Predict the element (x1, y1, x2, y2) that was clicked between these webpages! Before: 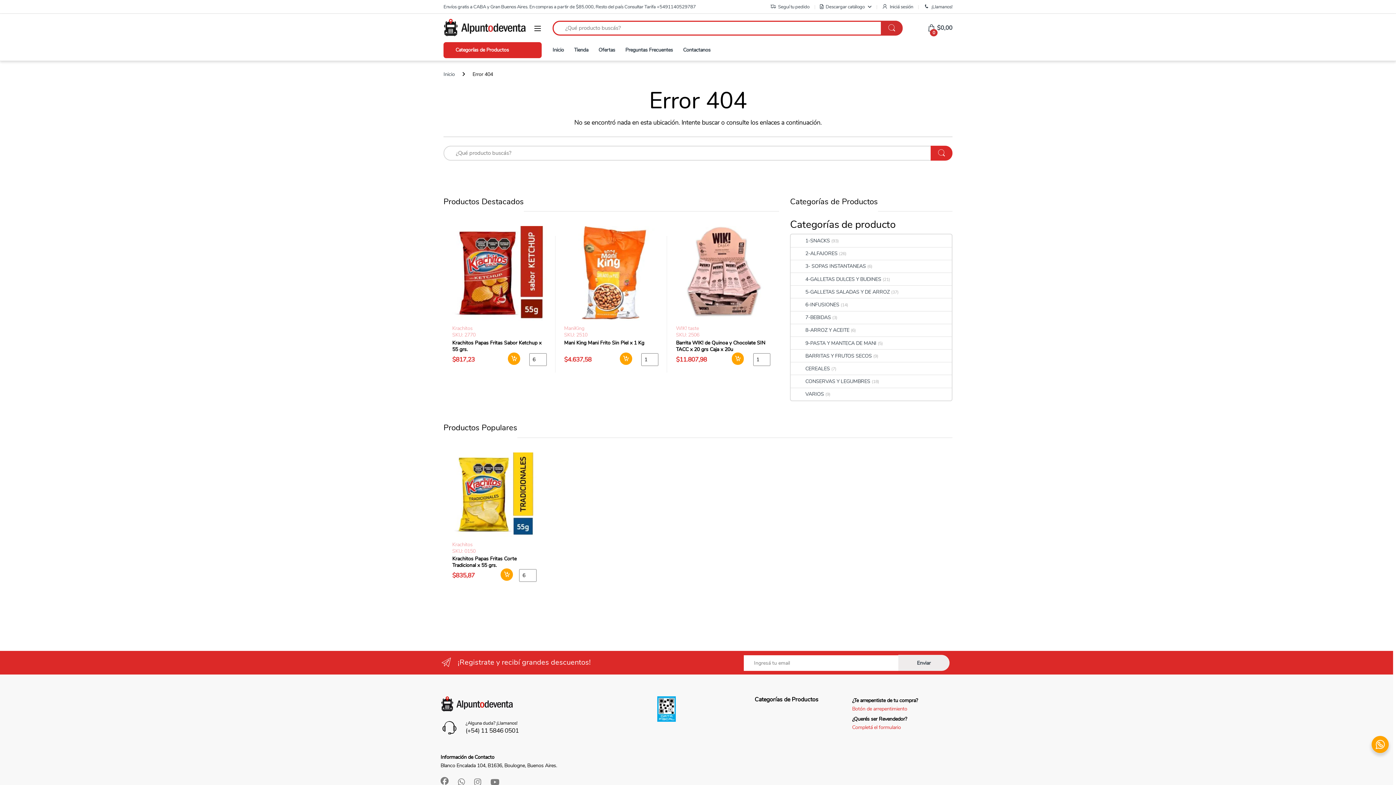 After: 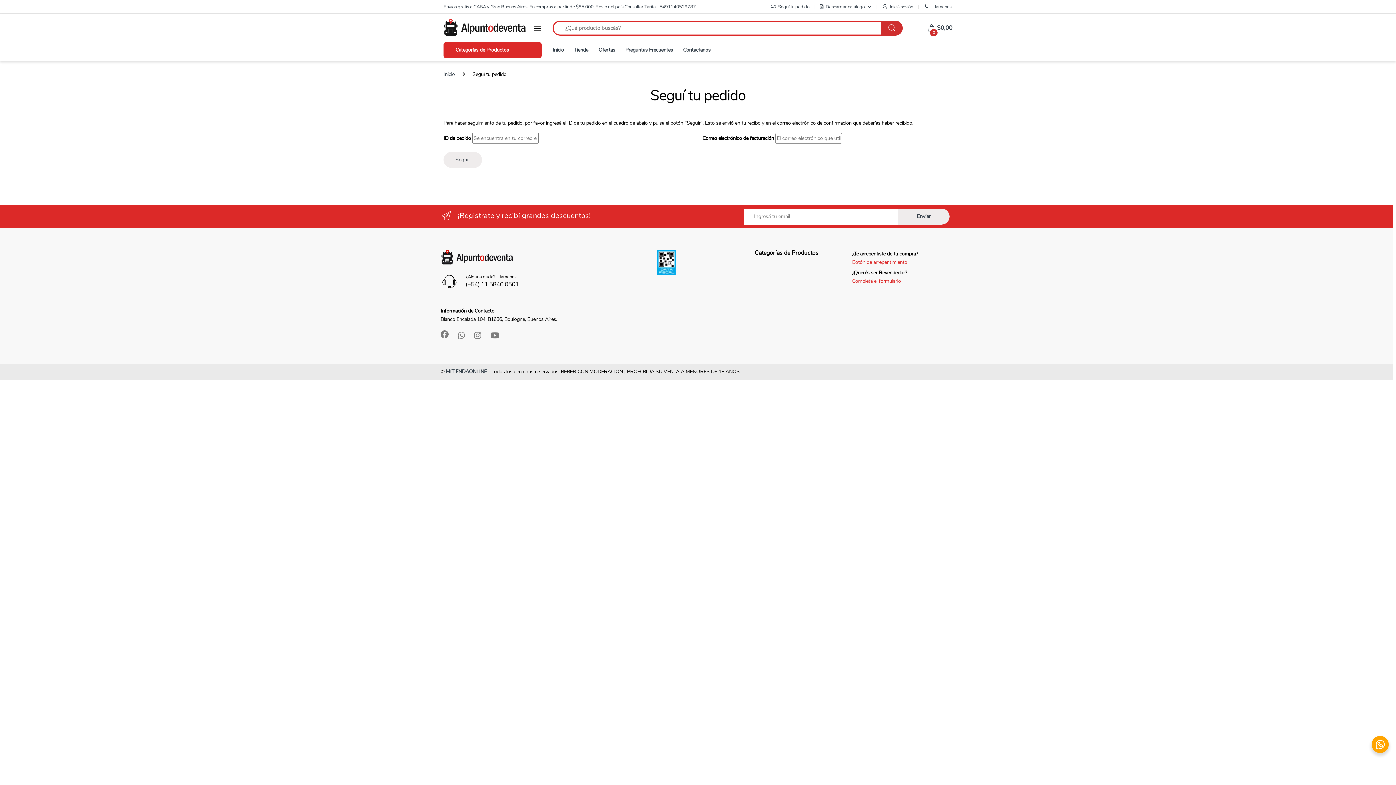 Action: bbox: (770, 0, 809, 13) label: Seguí tu pedido